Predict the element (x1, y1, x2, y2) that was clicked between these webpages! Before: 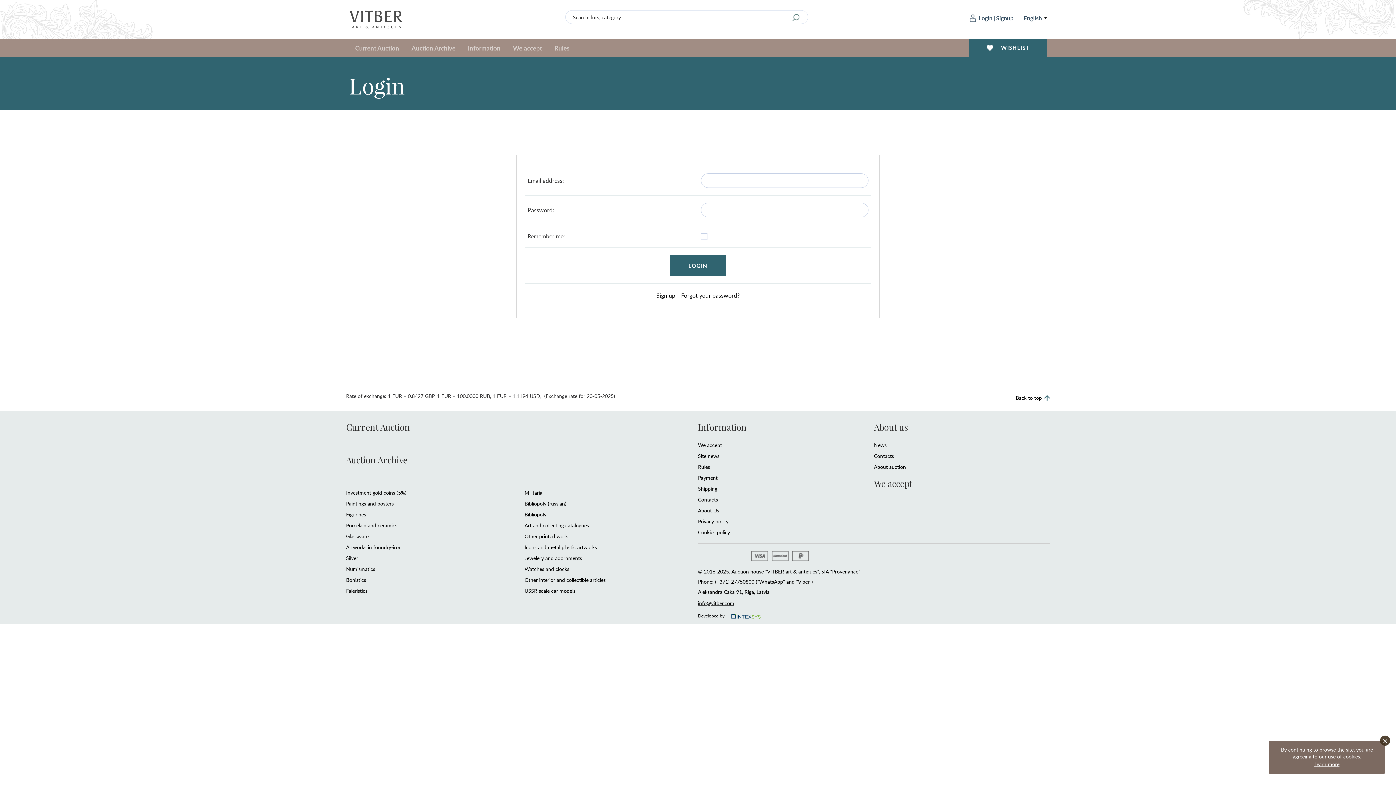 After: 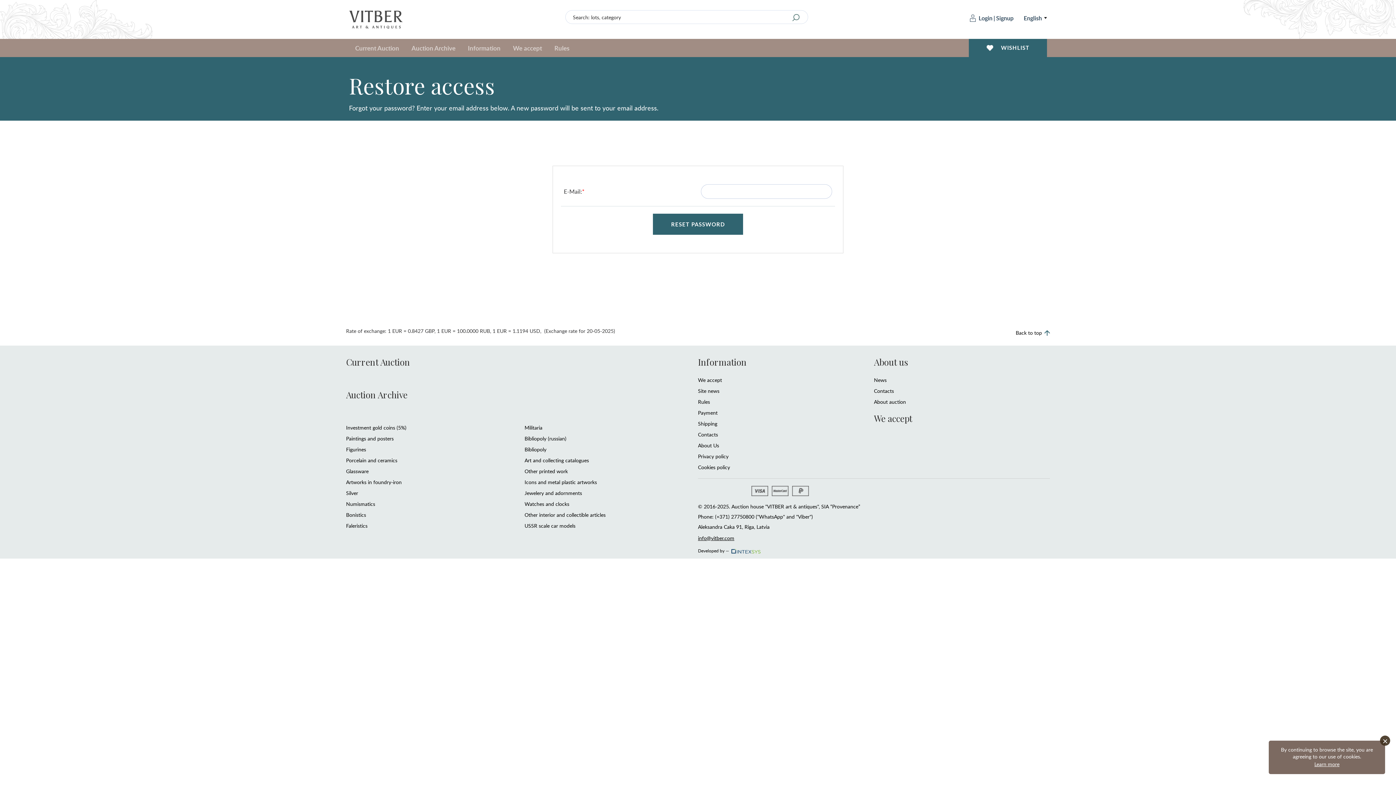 Action: label: Forgot your password? bbox: (681, 291, 739, 300)